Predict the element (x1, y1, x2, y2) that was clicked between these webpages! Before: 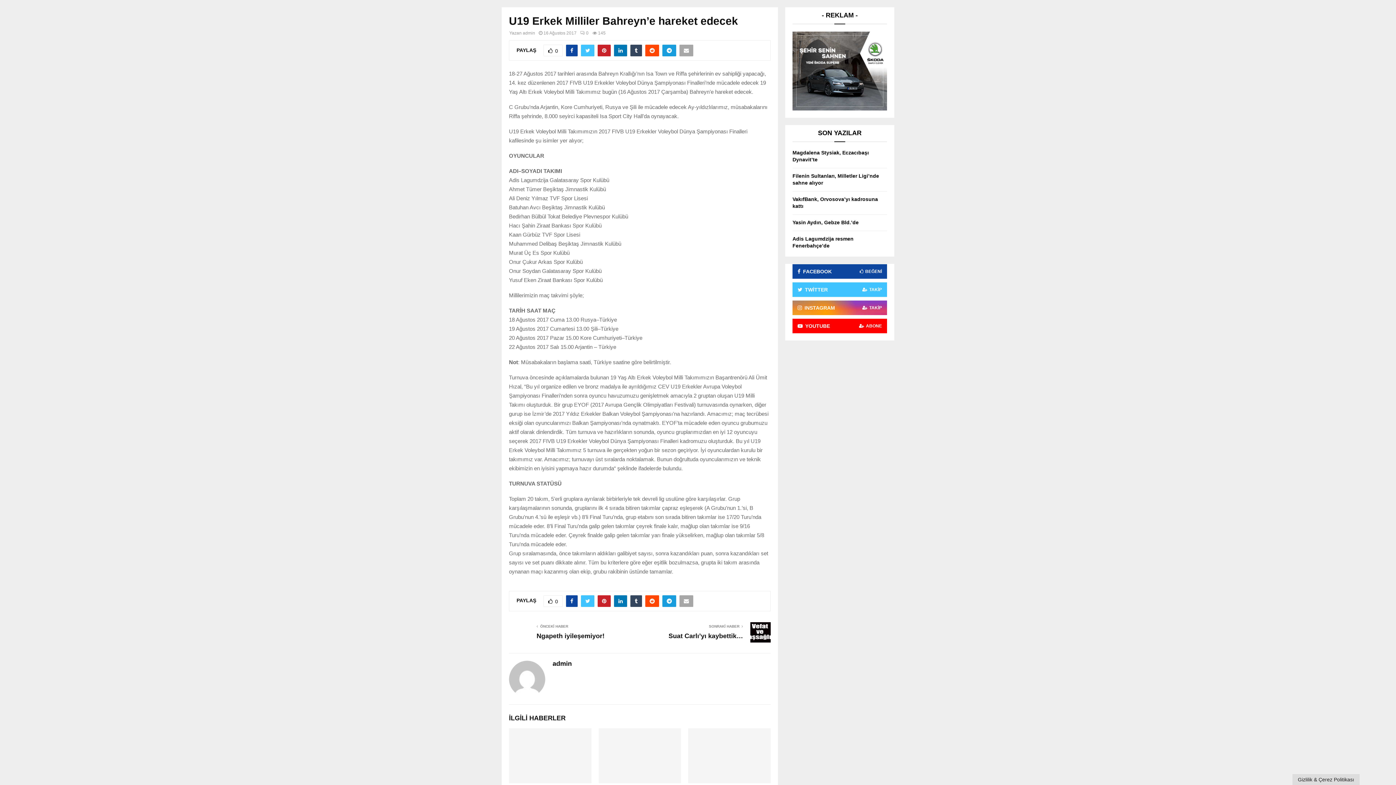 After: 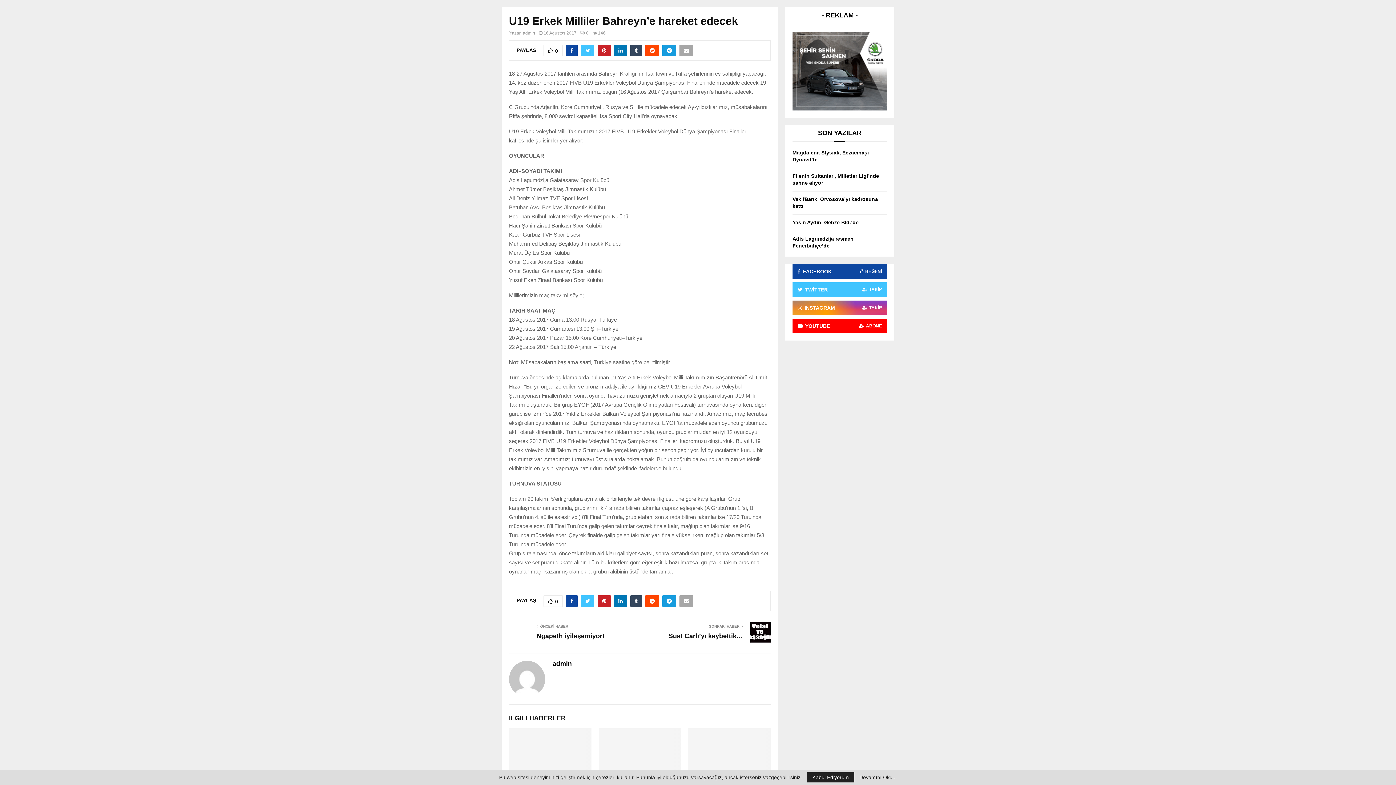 Action: label: Gizlilik & Çerez Politikası bbox: (1292, 774, 1360, 785)